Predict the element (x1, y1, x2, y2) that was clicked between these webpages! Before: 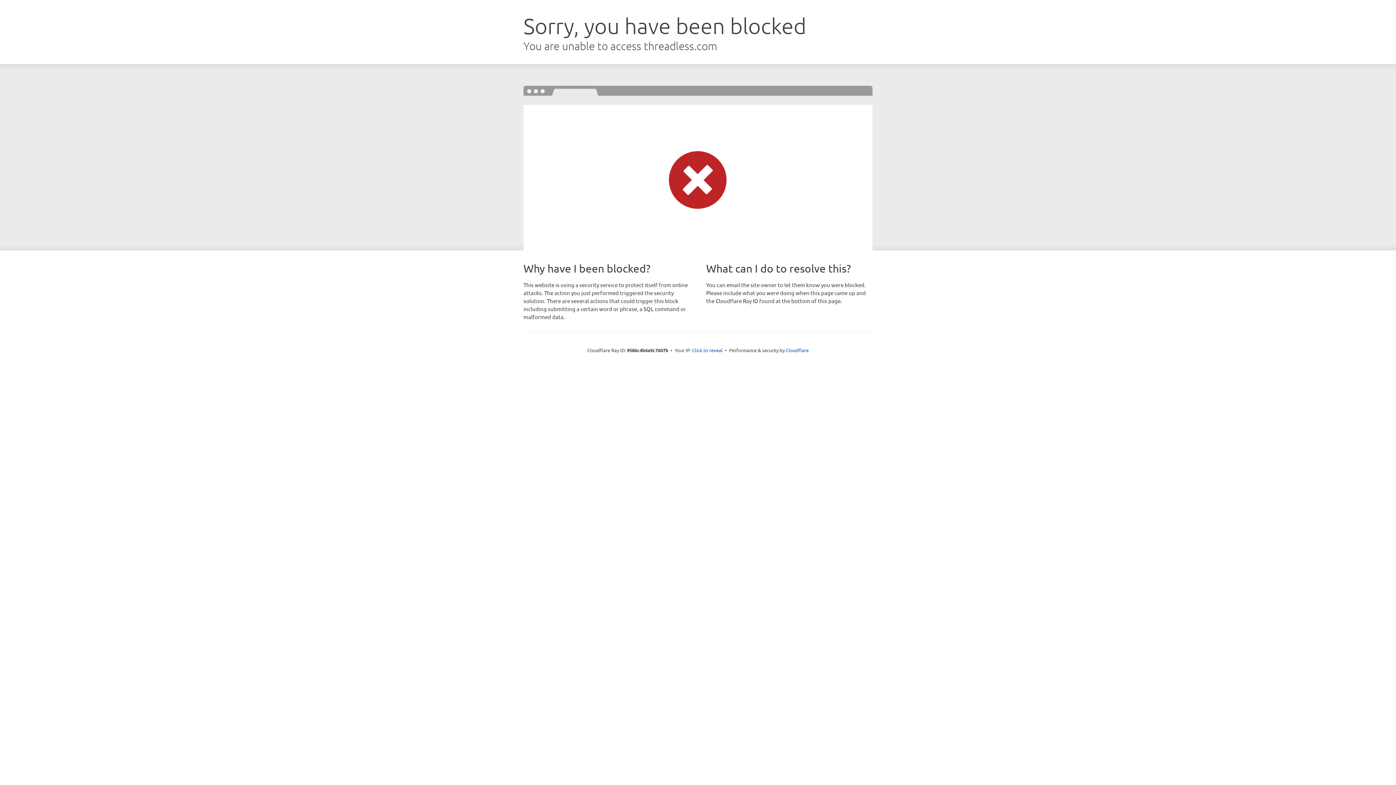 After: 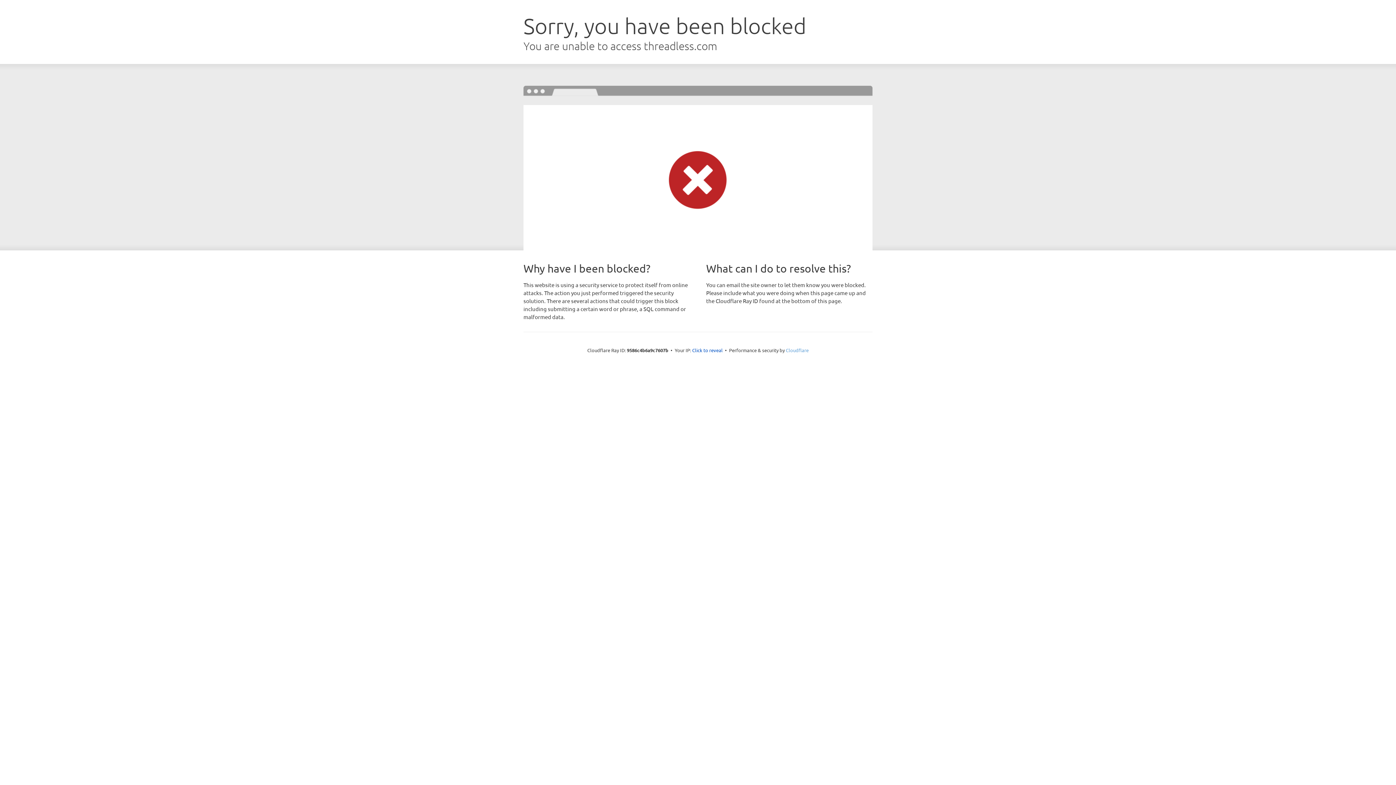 Action: label: Cloudflare bbox: (786, 347, 808, 353)